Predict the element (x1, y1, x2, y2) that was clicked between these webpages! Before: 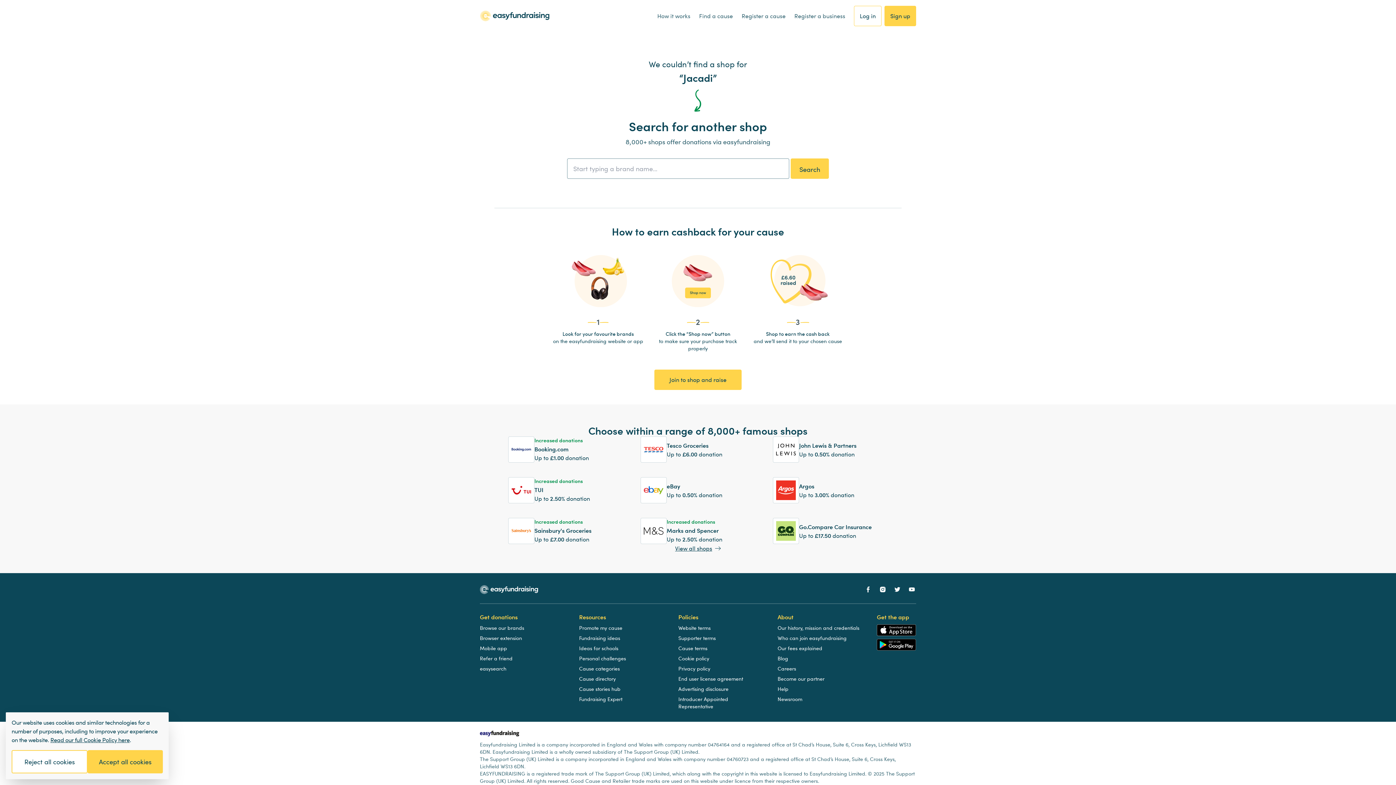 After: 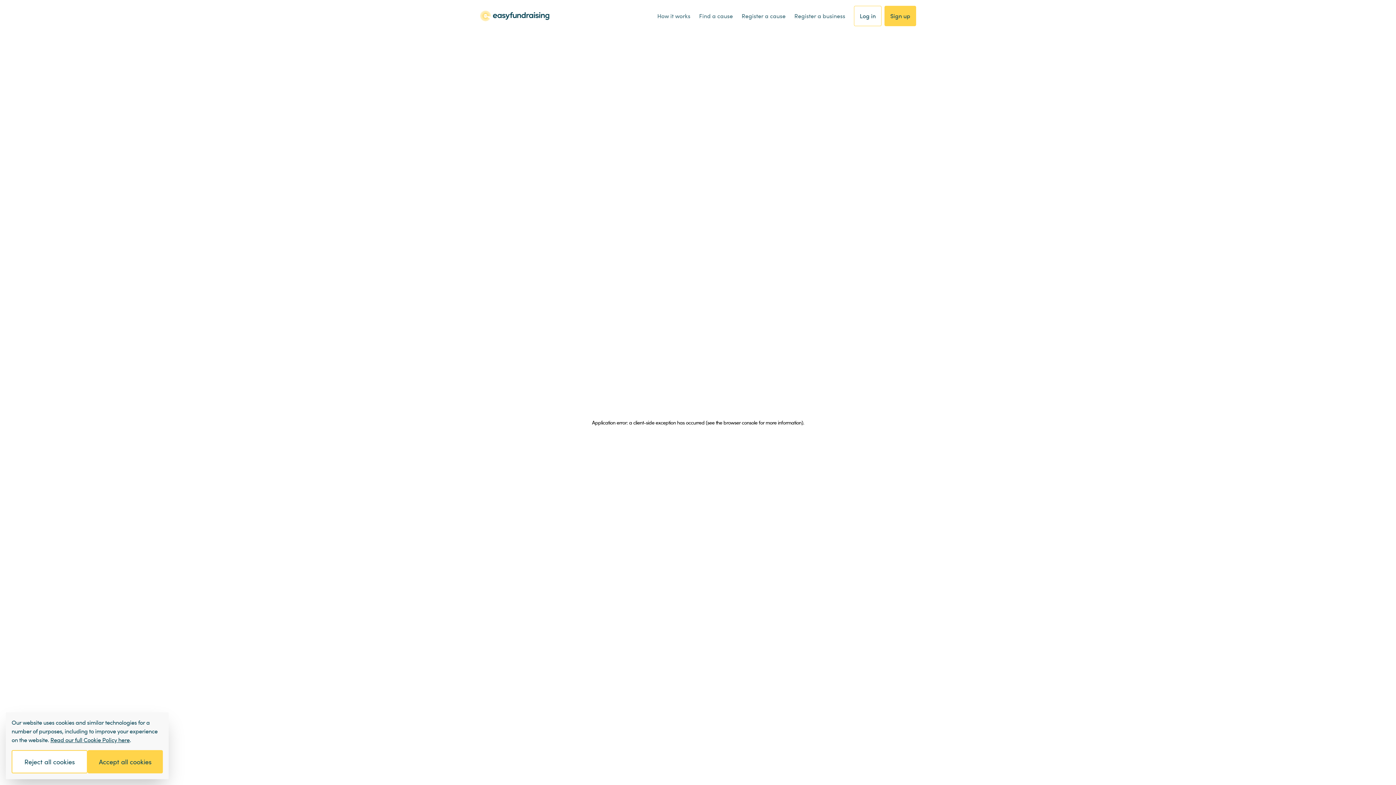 Action: label: Tesco Groceries
Up to £6.00 donation bbox: (640, 436, 755, 462)